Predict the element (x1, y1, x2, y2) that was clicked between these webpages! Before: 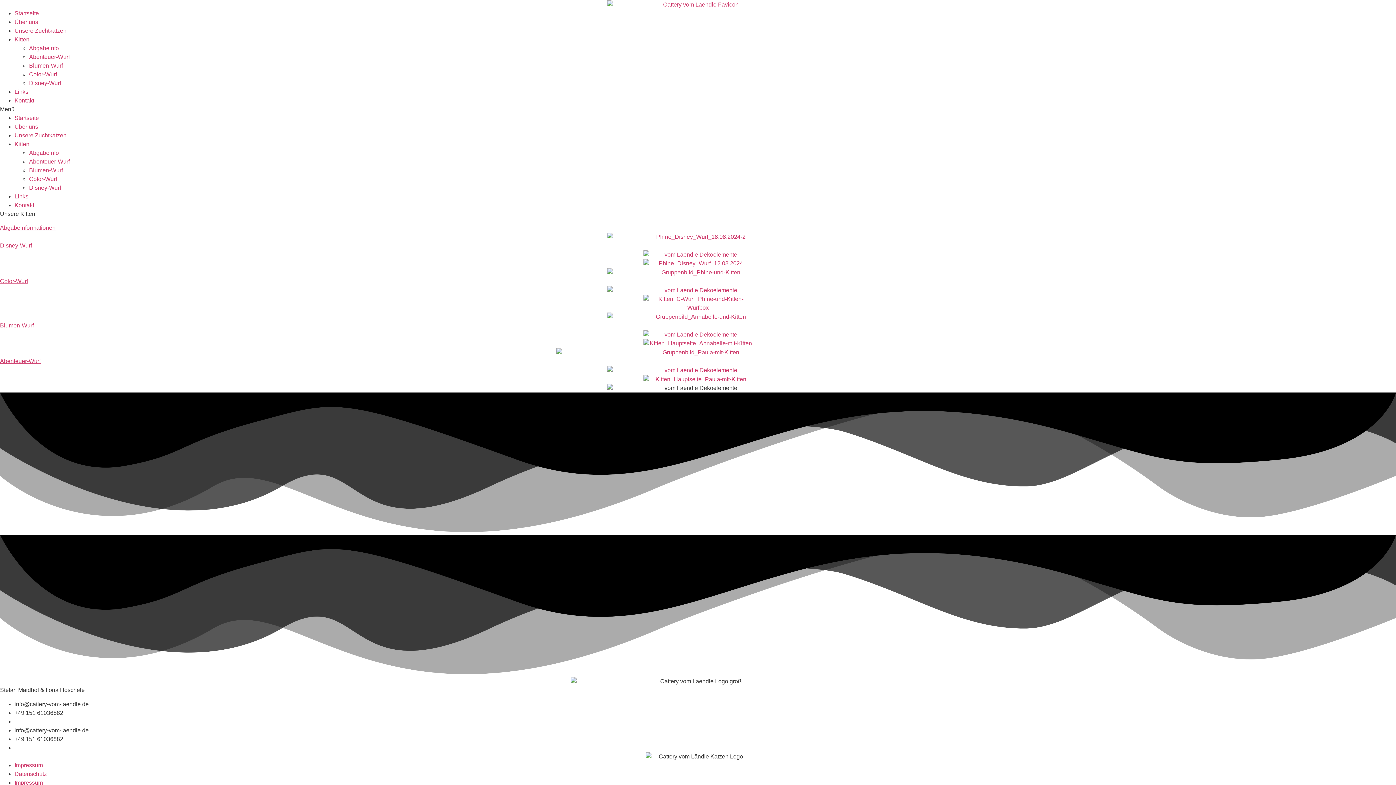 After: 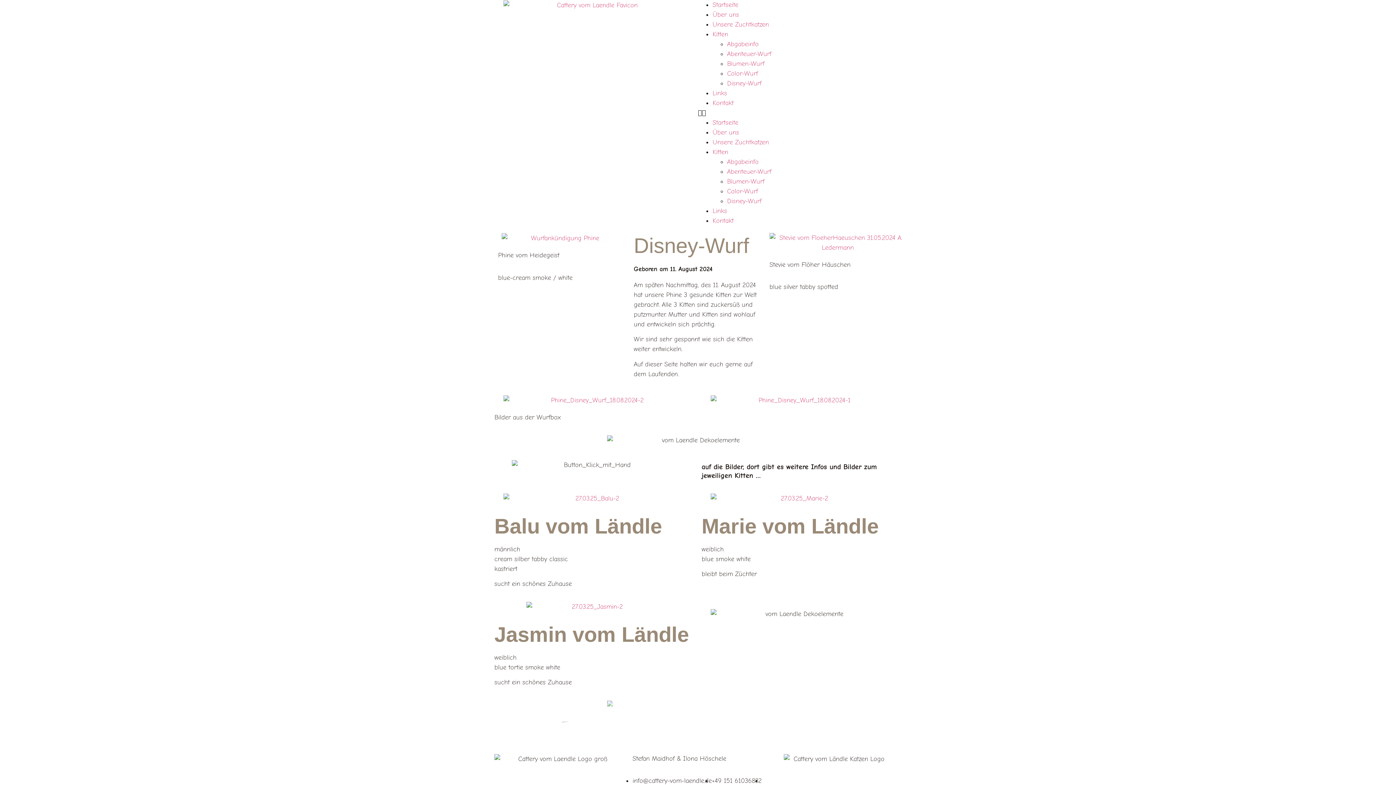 Action: bbox: (29, 79, 61, 86) label: Disney-Wurf